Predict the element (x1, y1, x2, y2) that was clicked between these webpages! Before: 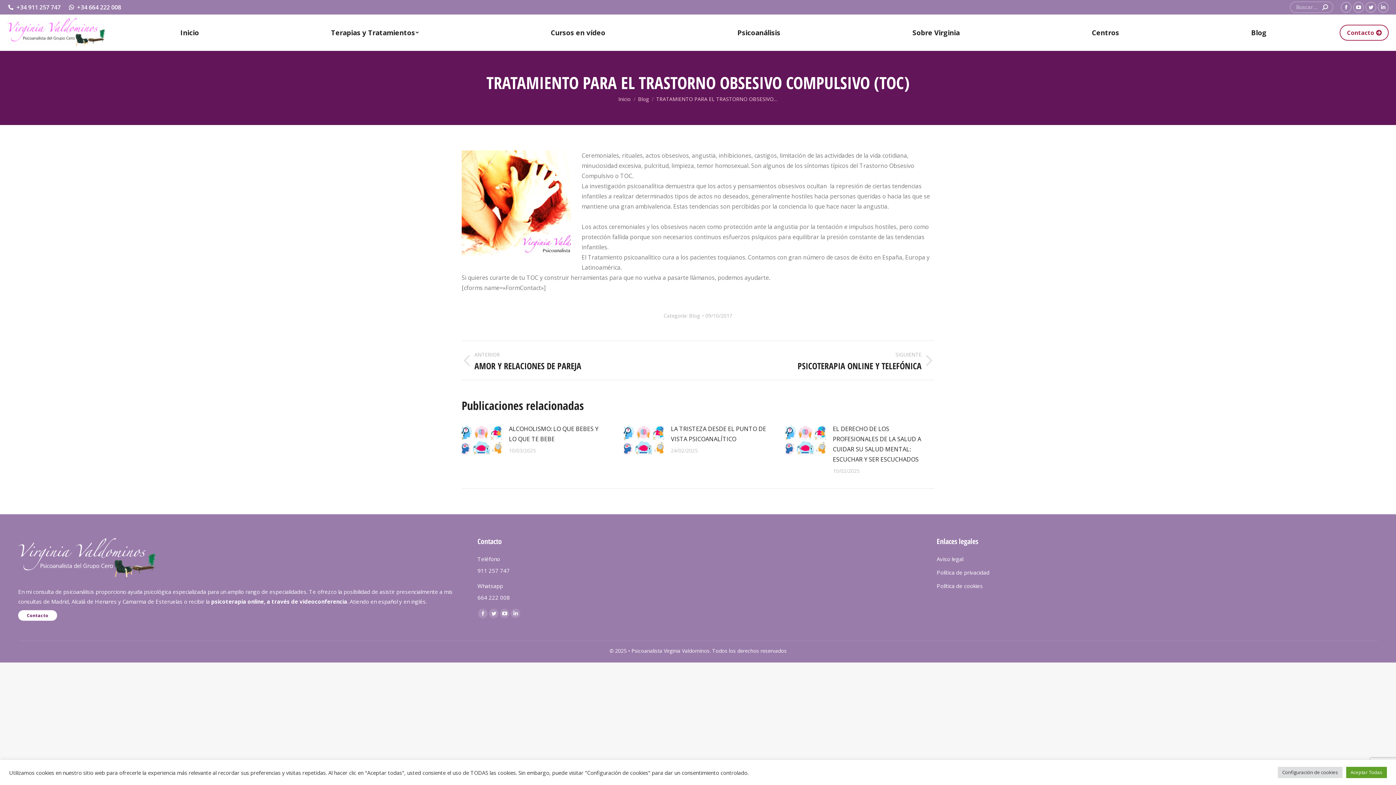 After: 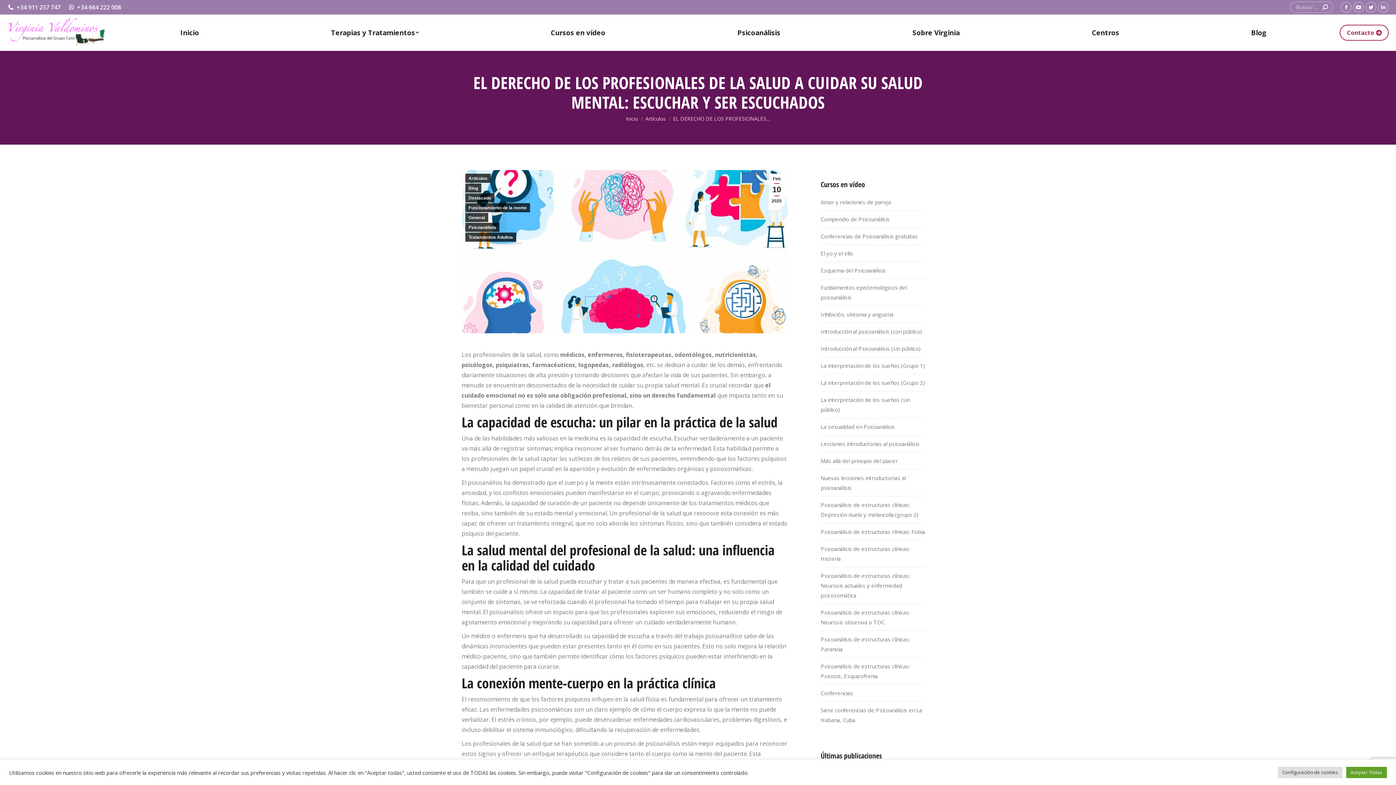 Action: bbox: (833, 424, 929, 464) label: EL DERECHO DE LOS PROFESIONALES DE LA SALUD A CUIDAR SU SALUD MENTAL: ESCUCHAR Y SER ESCUCHADOS